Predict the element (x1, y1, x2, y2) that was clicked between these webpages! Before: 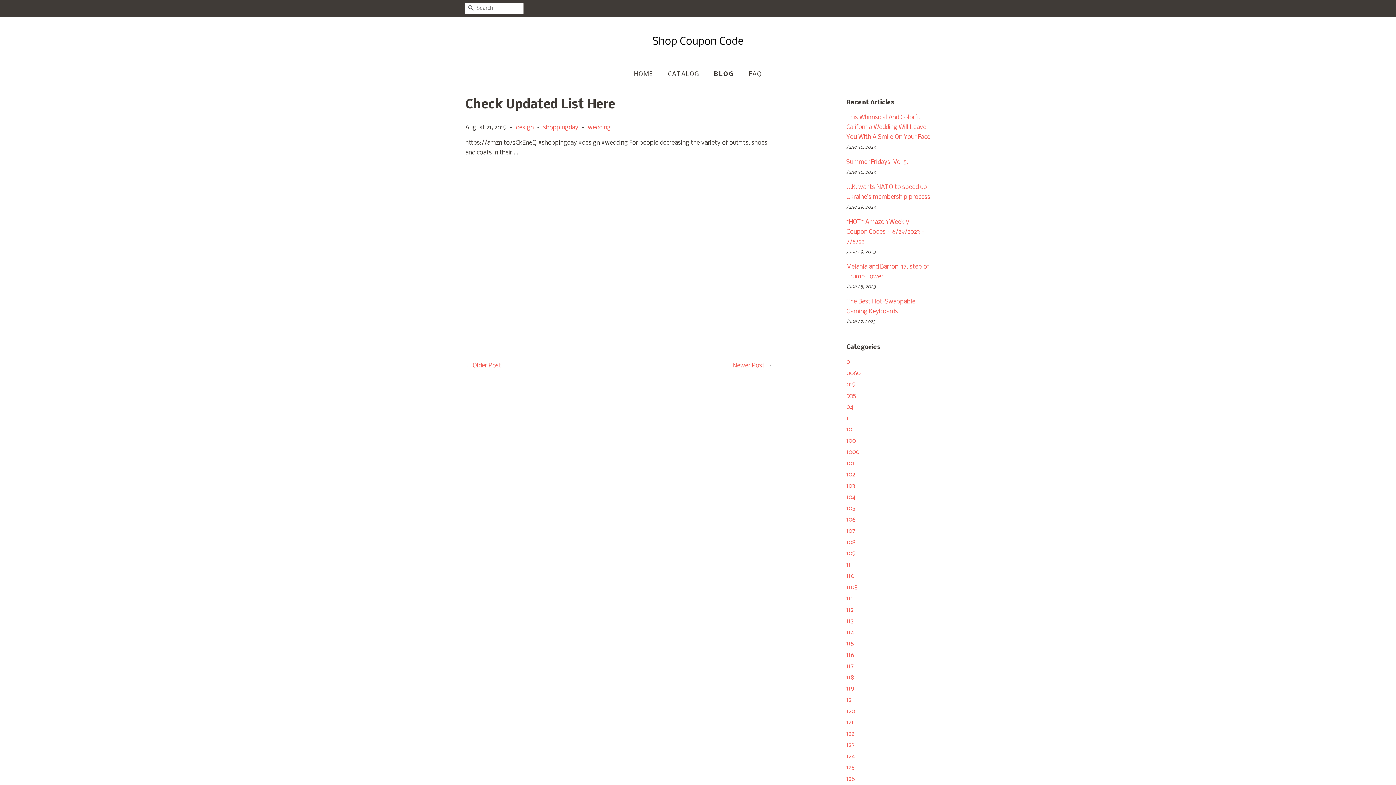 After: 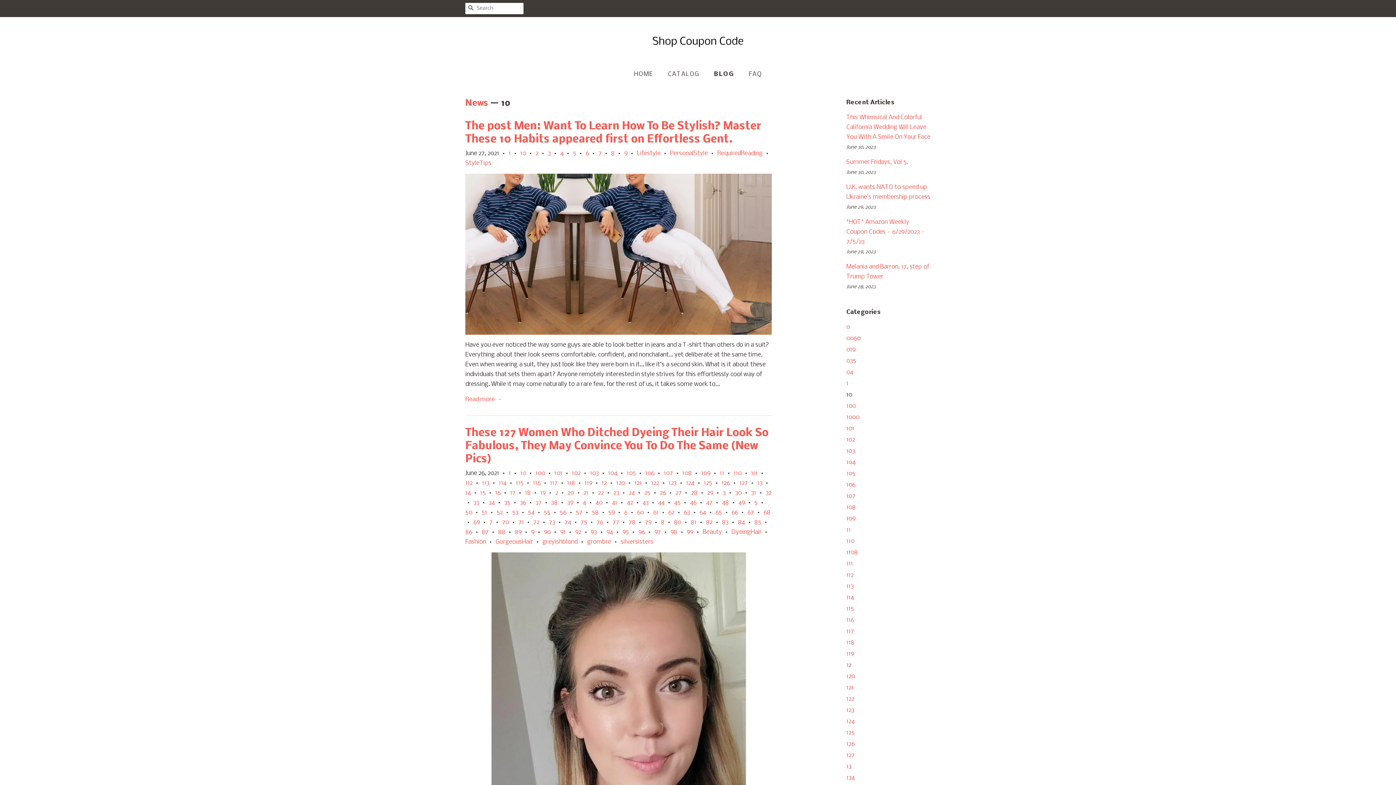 Action: label: 10 bbox: (846, 426, 852, 433)